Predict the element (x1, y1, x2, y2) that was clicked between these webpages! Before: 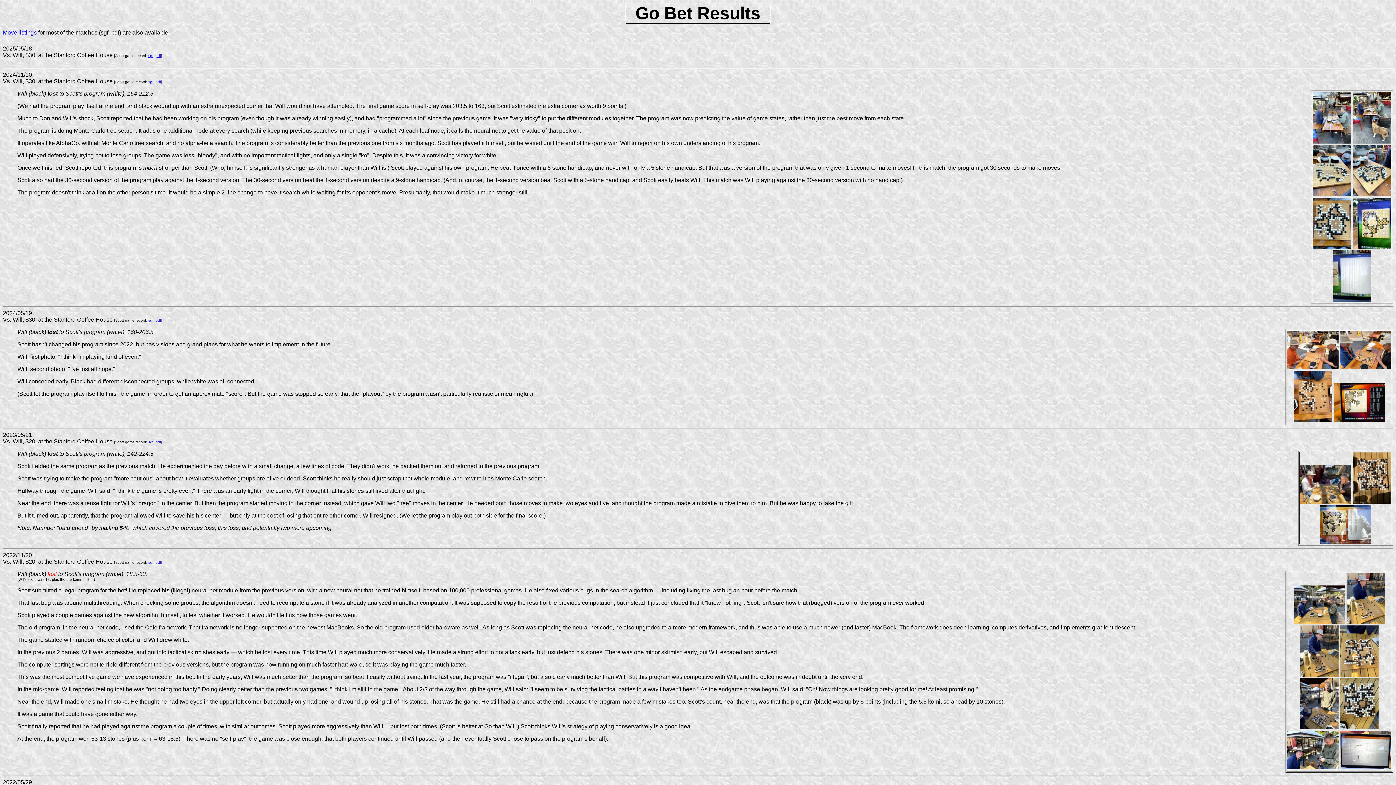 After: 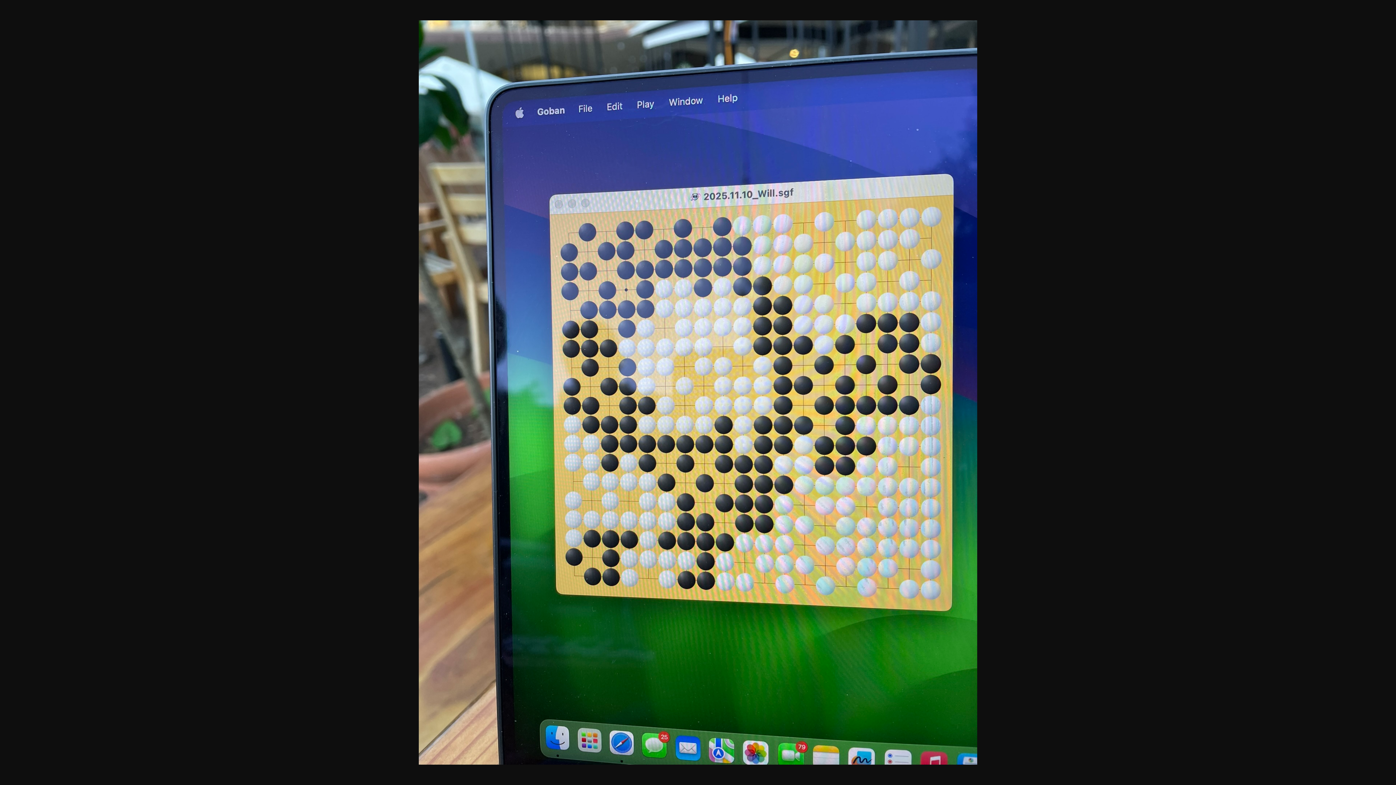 Action: bbox: (1353, 244, 1391, 250)